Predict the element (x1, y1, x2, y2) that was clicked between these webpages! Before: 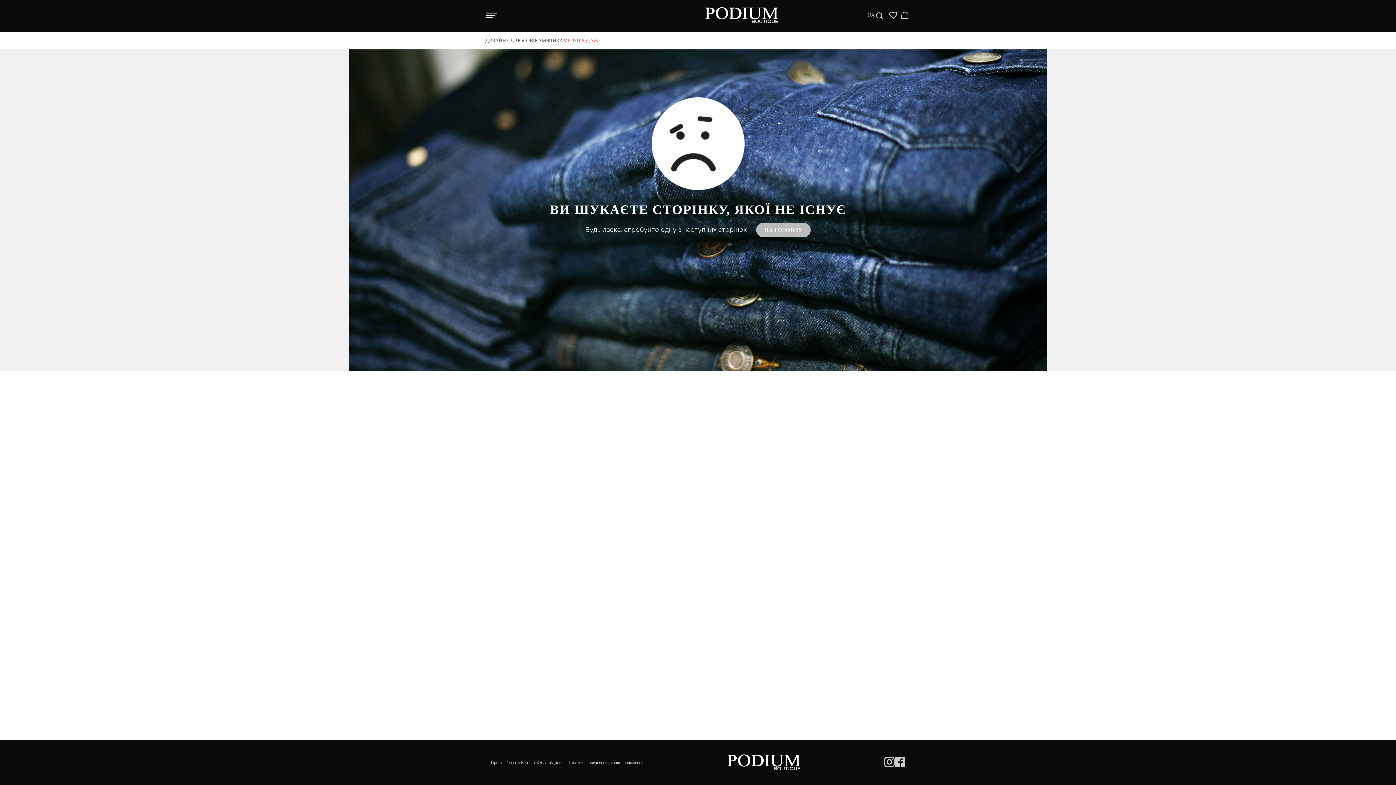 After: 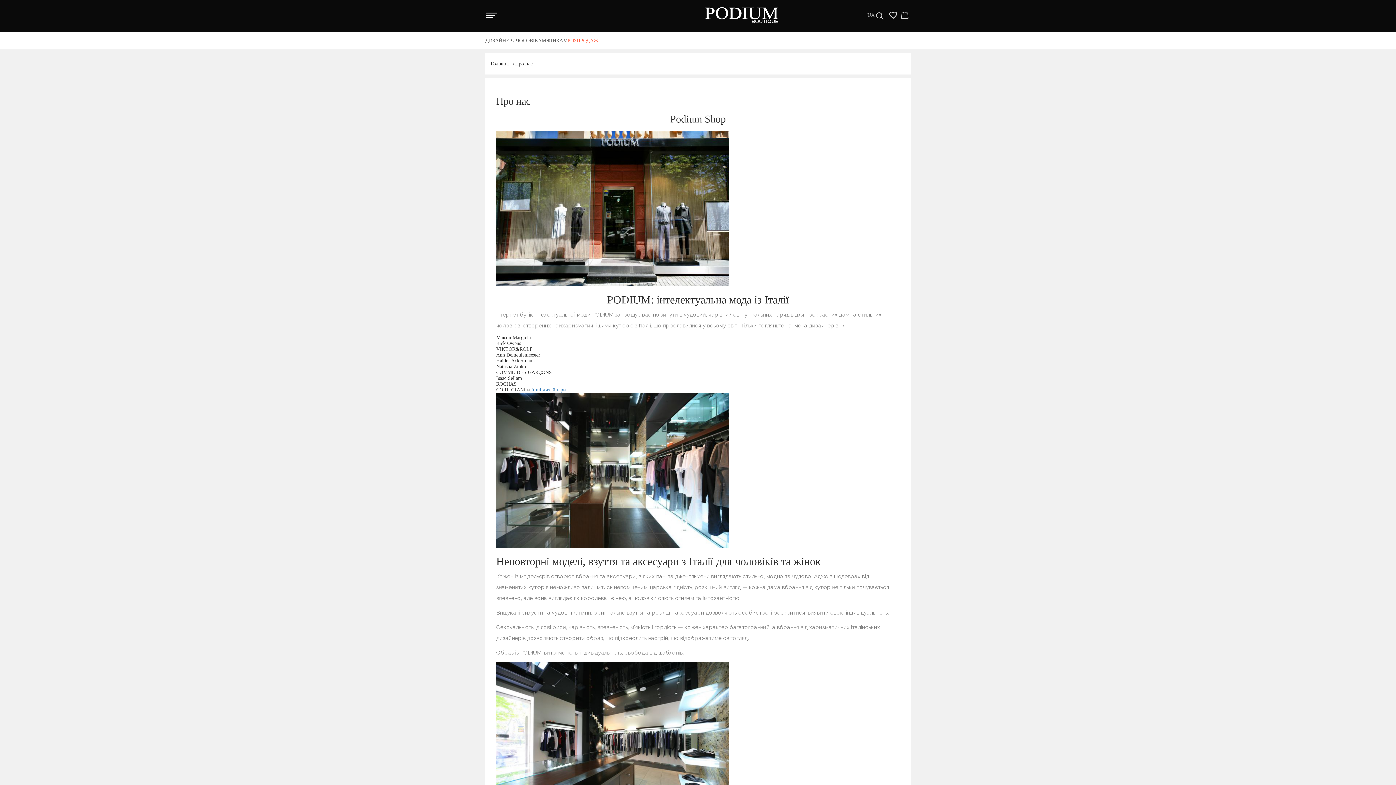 Action: label: Про нас bbox: (490, 760, 505, 765)